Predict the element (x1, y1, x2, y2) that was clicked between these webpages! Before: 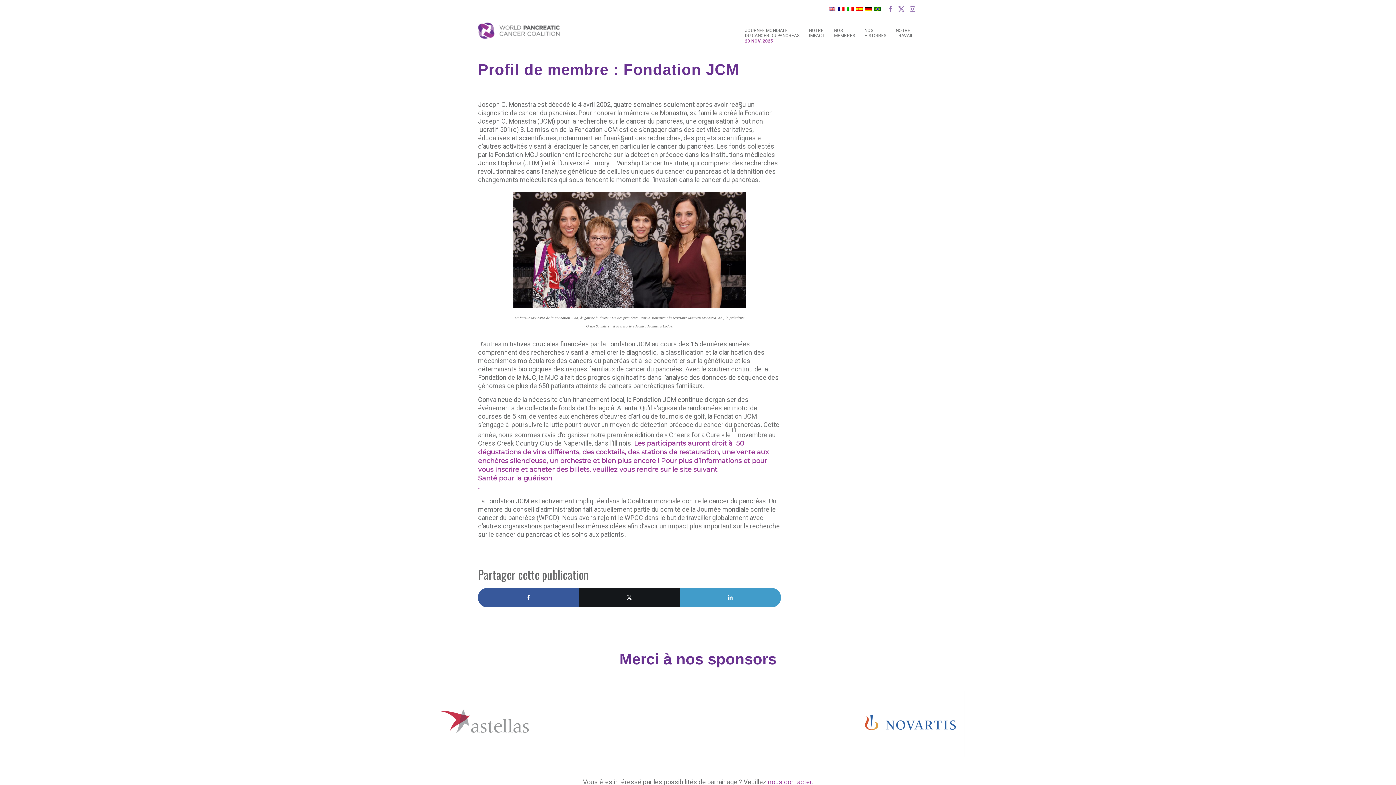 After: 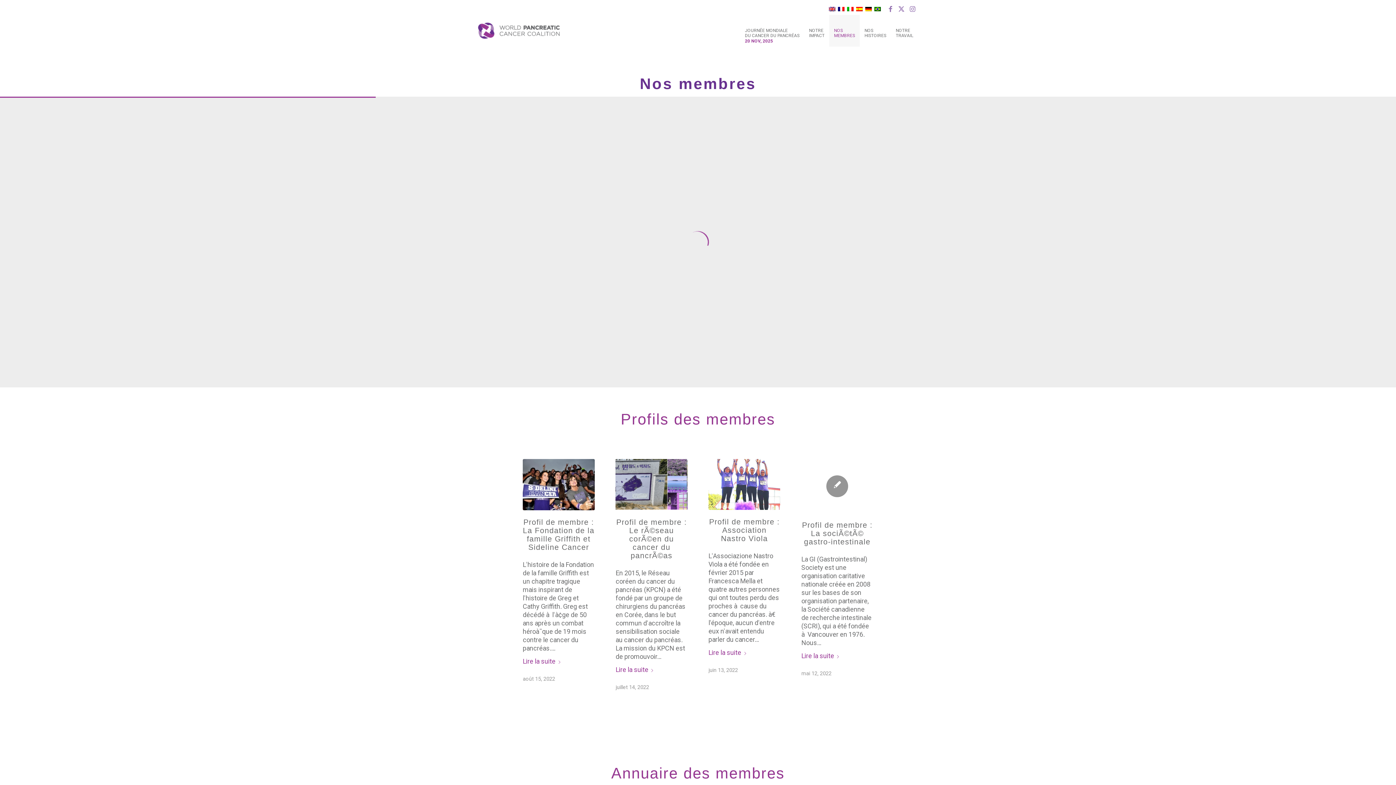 Action: label: NOS
MEMBRES bbox: (829, 14, 860, 46)